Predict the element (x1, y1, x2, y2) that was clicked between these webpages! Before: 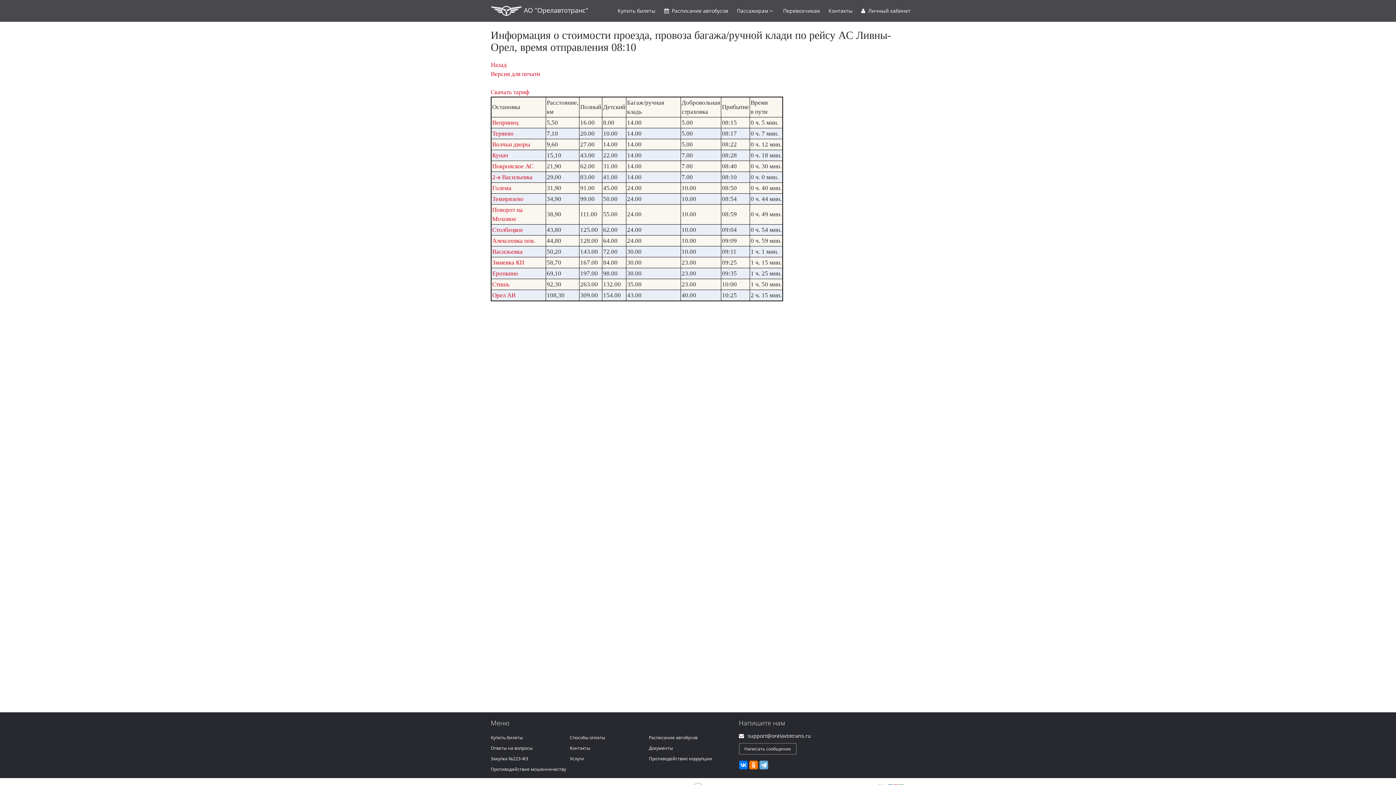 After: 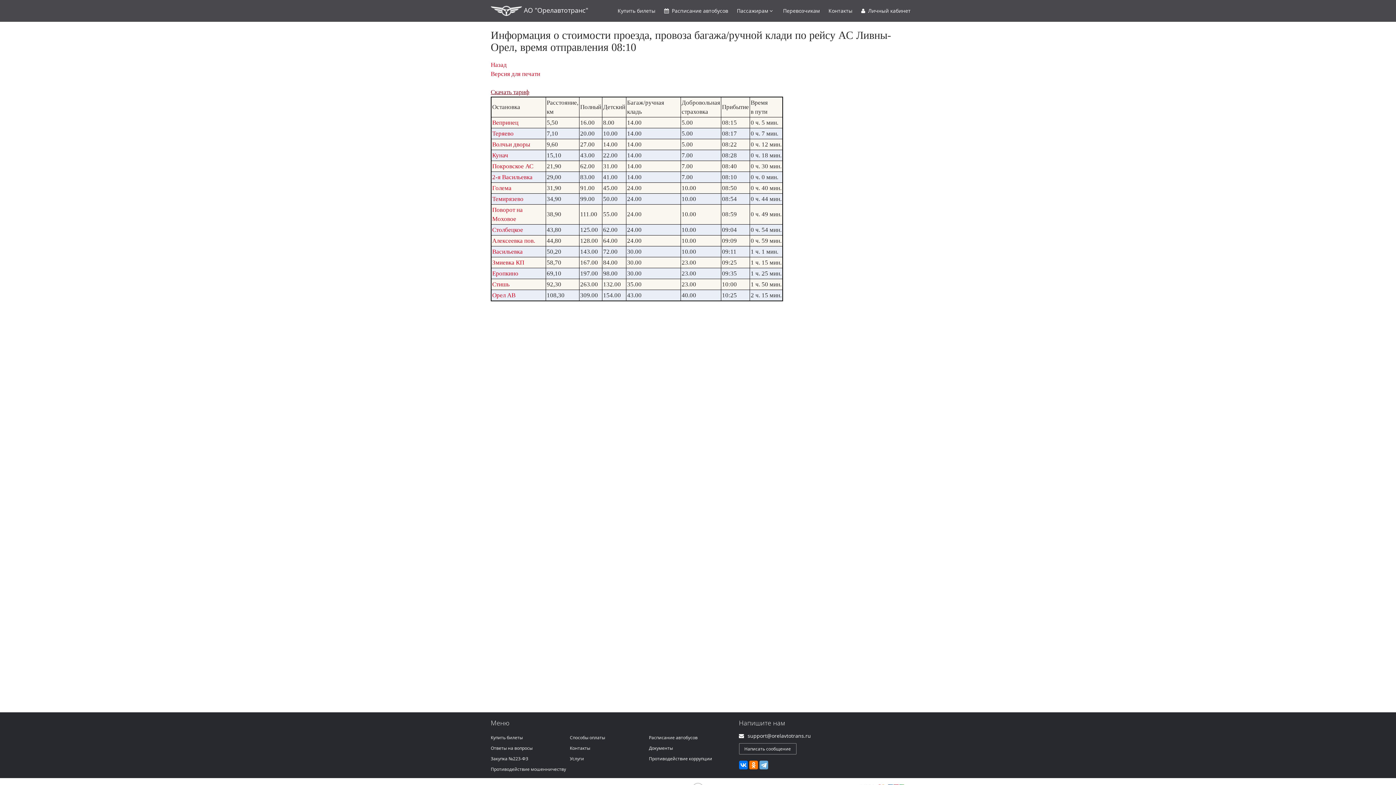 Action: label: 
Скачать тариф bbox: (490, 88, 529, 95)